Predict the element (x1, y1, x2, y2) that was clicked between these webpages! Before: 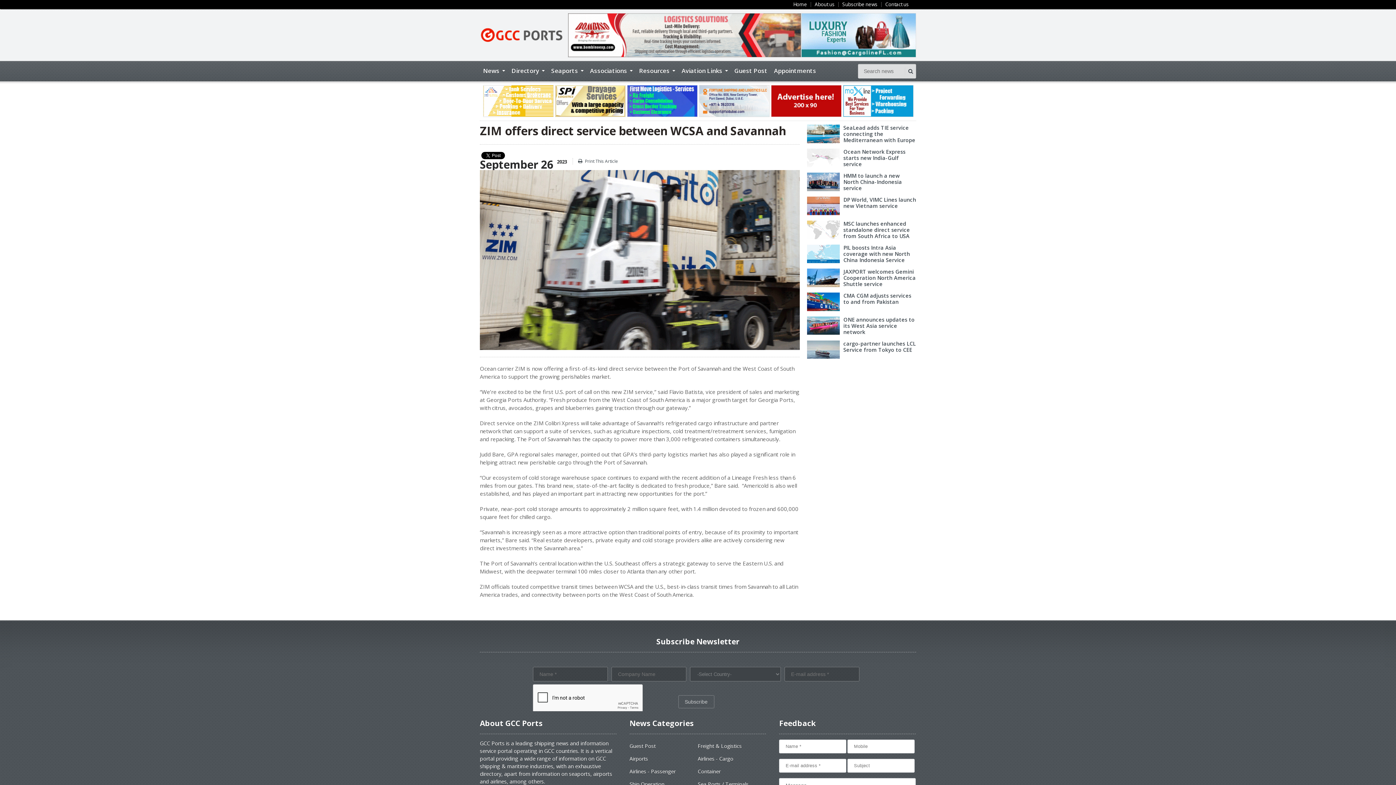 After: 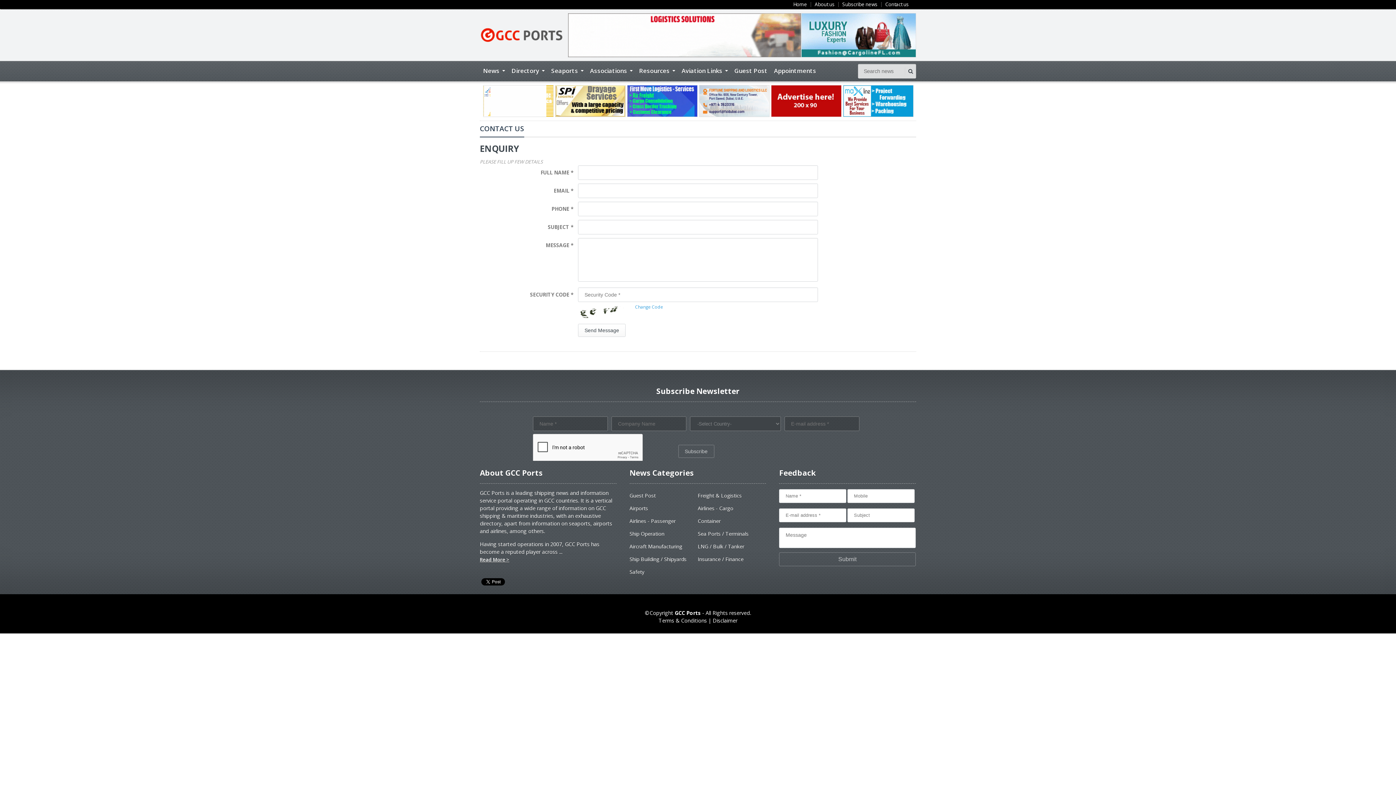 Action: bbox: (885, 2, 909, 6) label: Contact us